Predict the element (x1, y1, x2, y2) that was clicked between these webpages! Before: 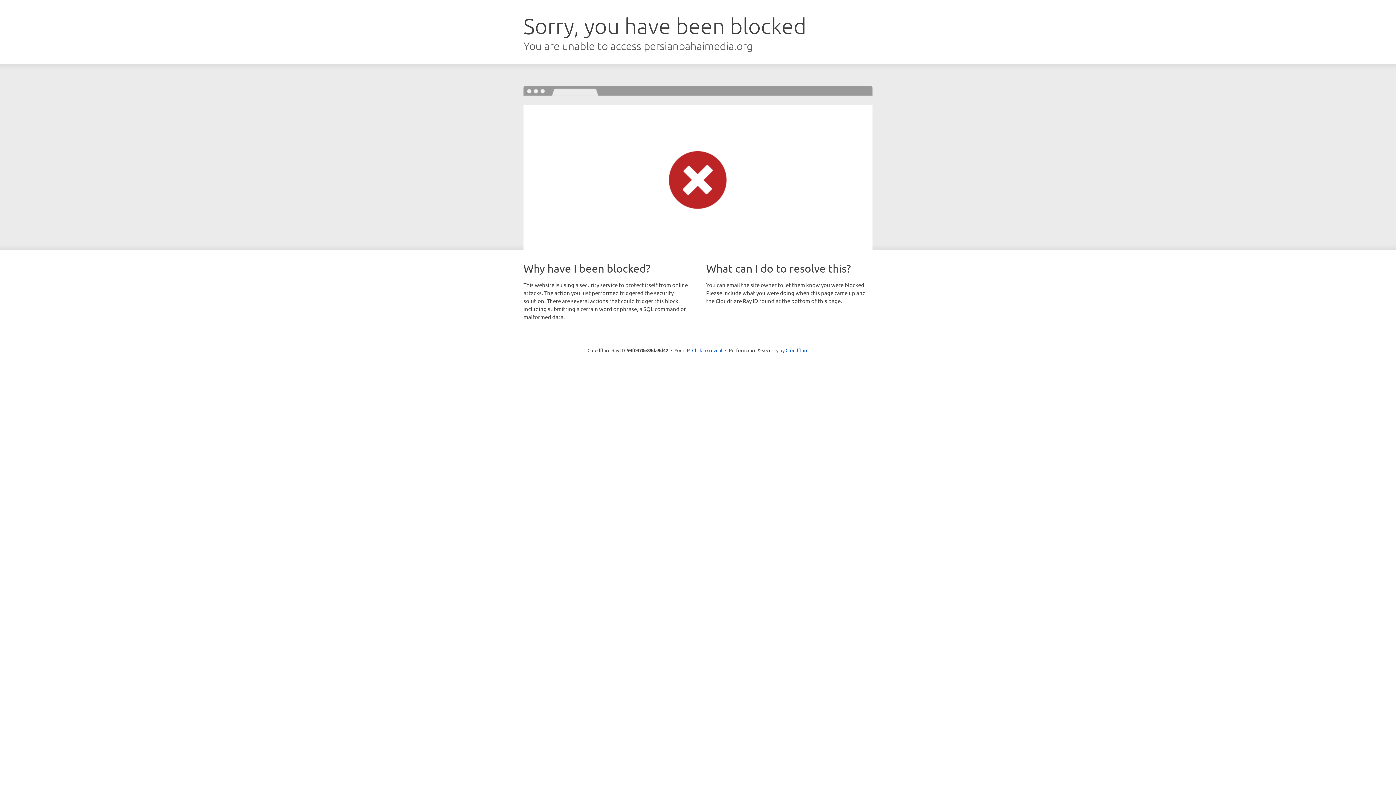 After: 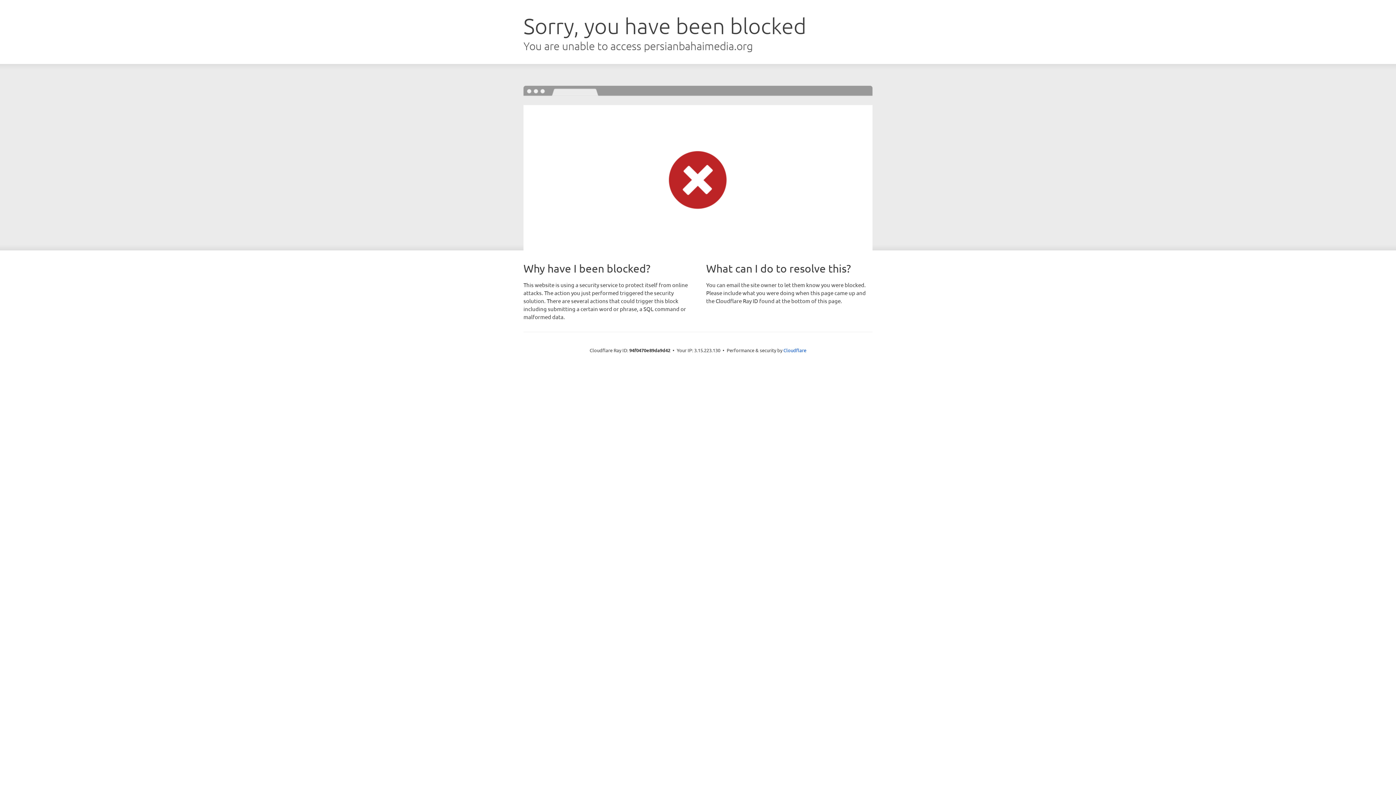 Action: label: Click to reveal bbox: (692, 346, 722, 353)